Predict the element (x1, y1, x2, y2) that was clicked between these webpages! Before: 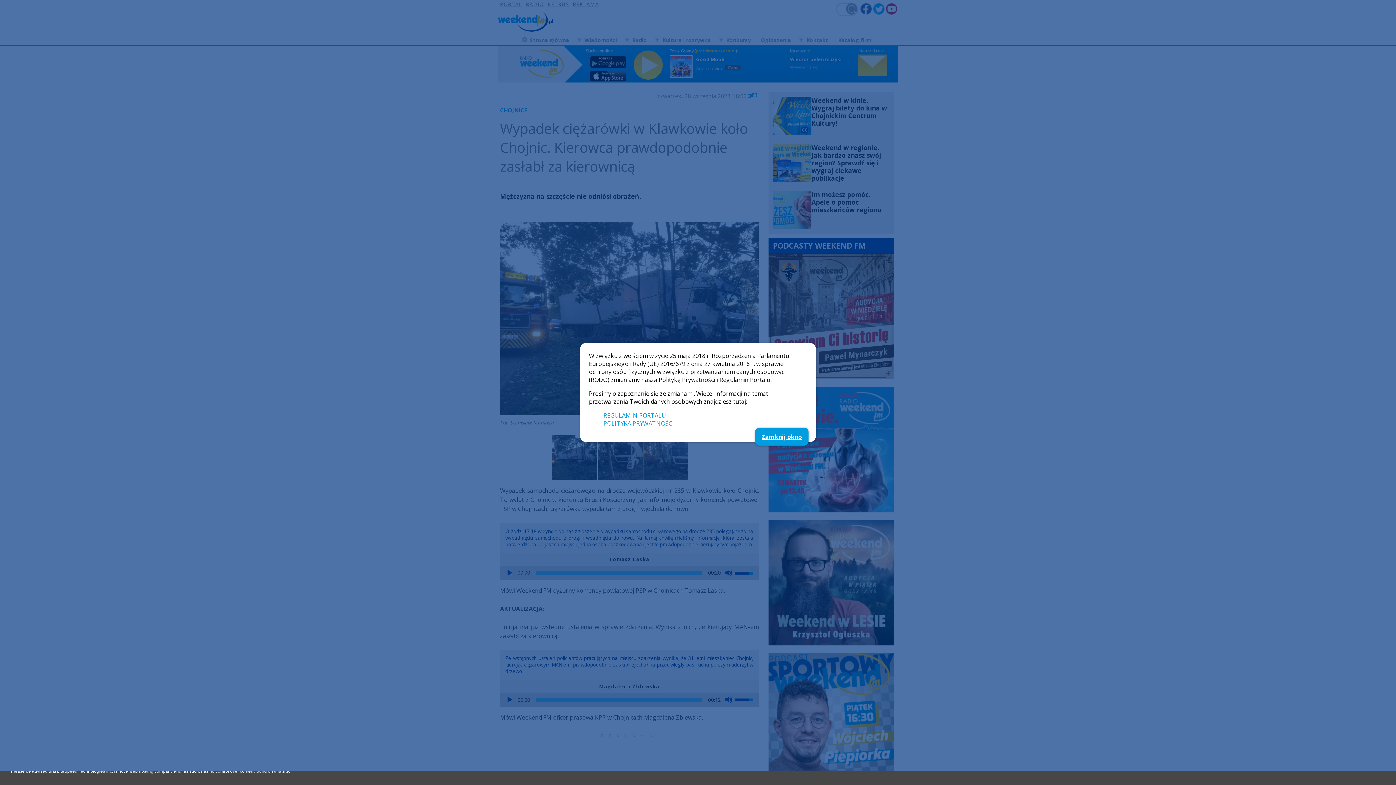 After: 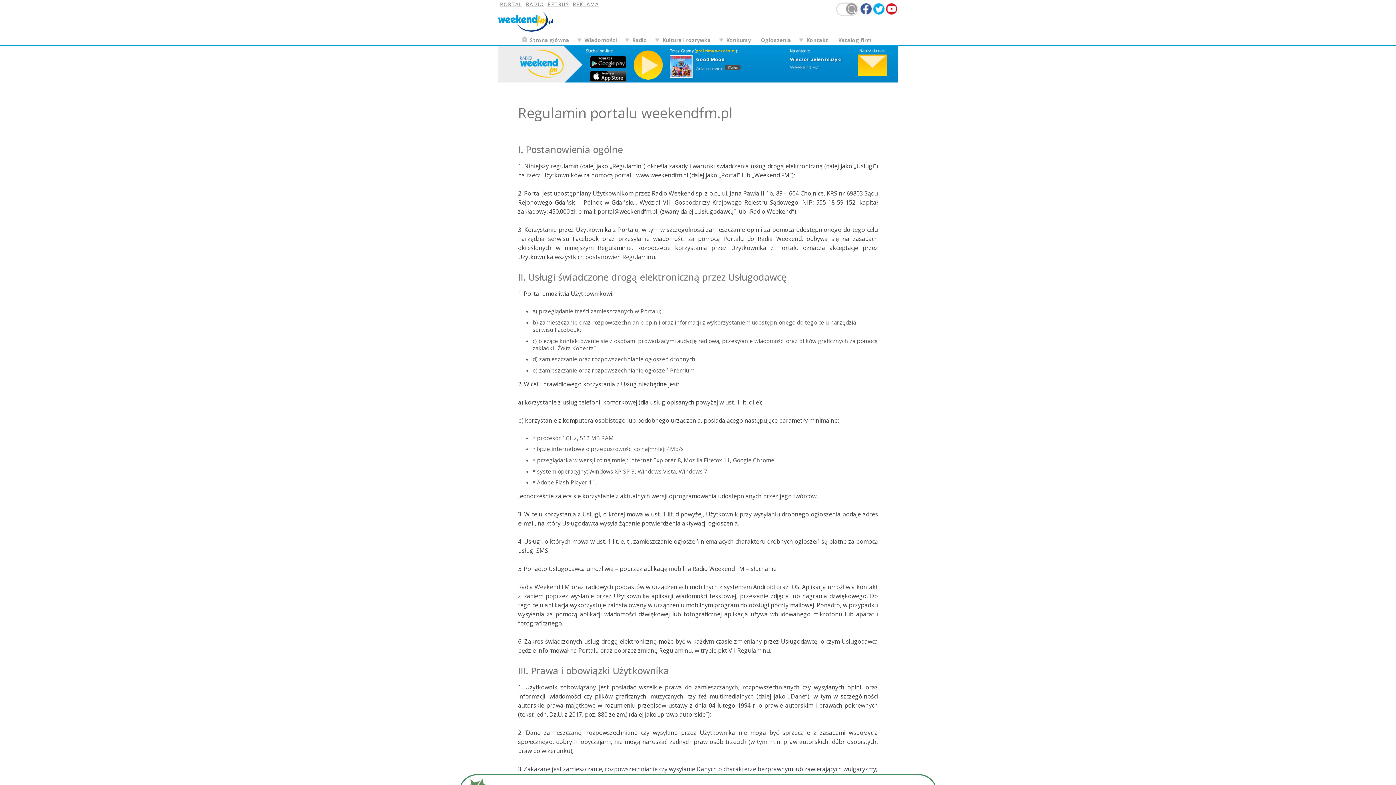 Action: bbox: (603, 411, 666, 419) label: REGULAMIN PORTALU